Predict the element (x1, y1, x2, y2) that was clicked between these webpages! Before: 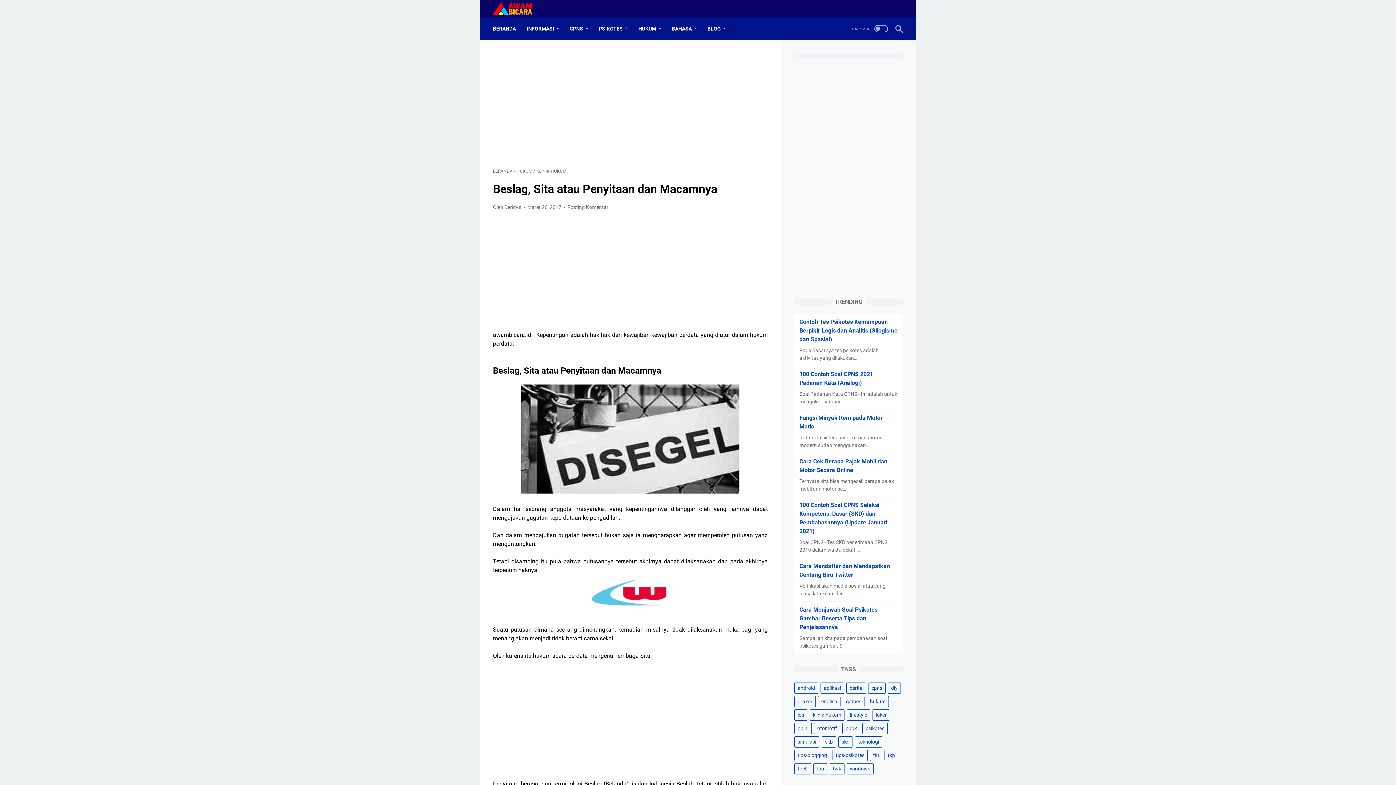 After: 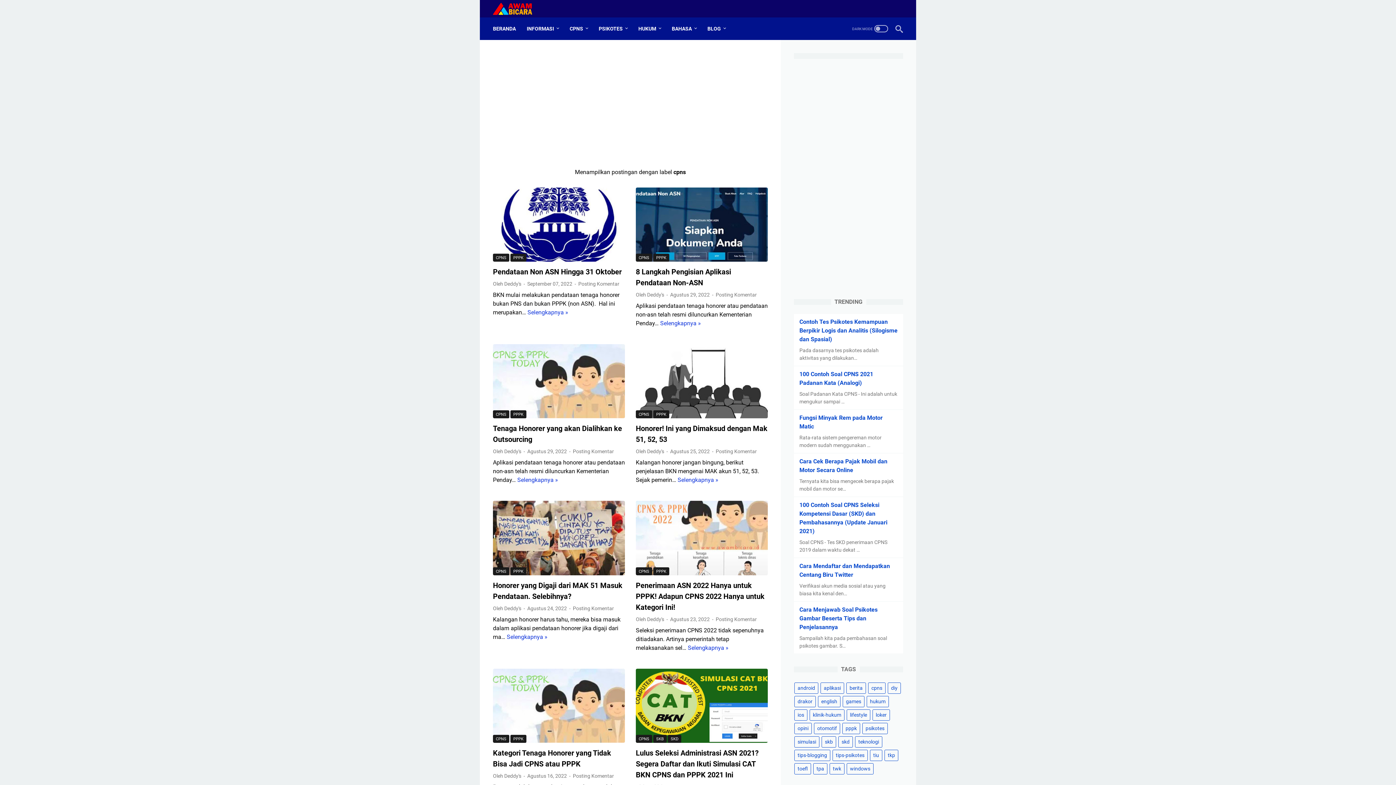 Action: bbox: (569, 21, 588, 36) label: CPNS